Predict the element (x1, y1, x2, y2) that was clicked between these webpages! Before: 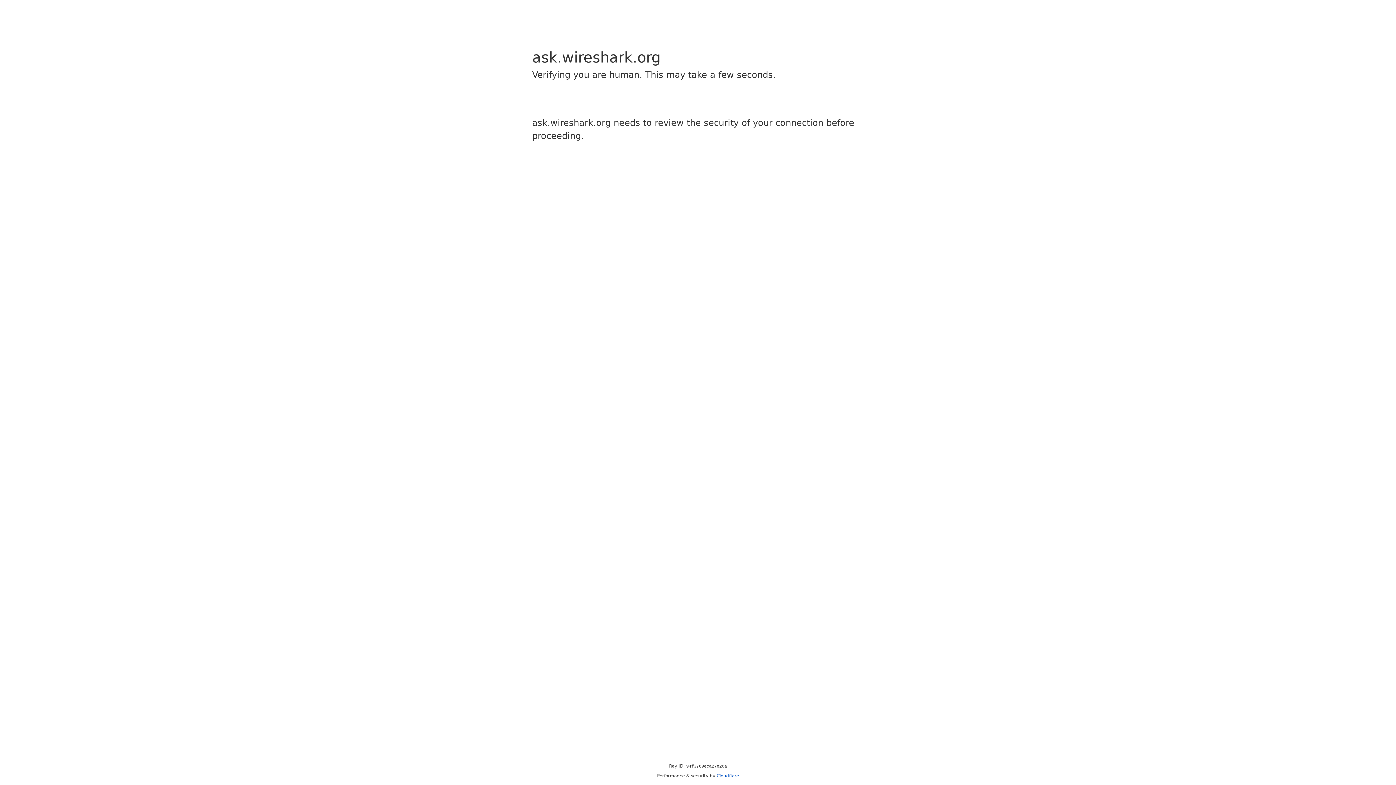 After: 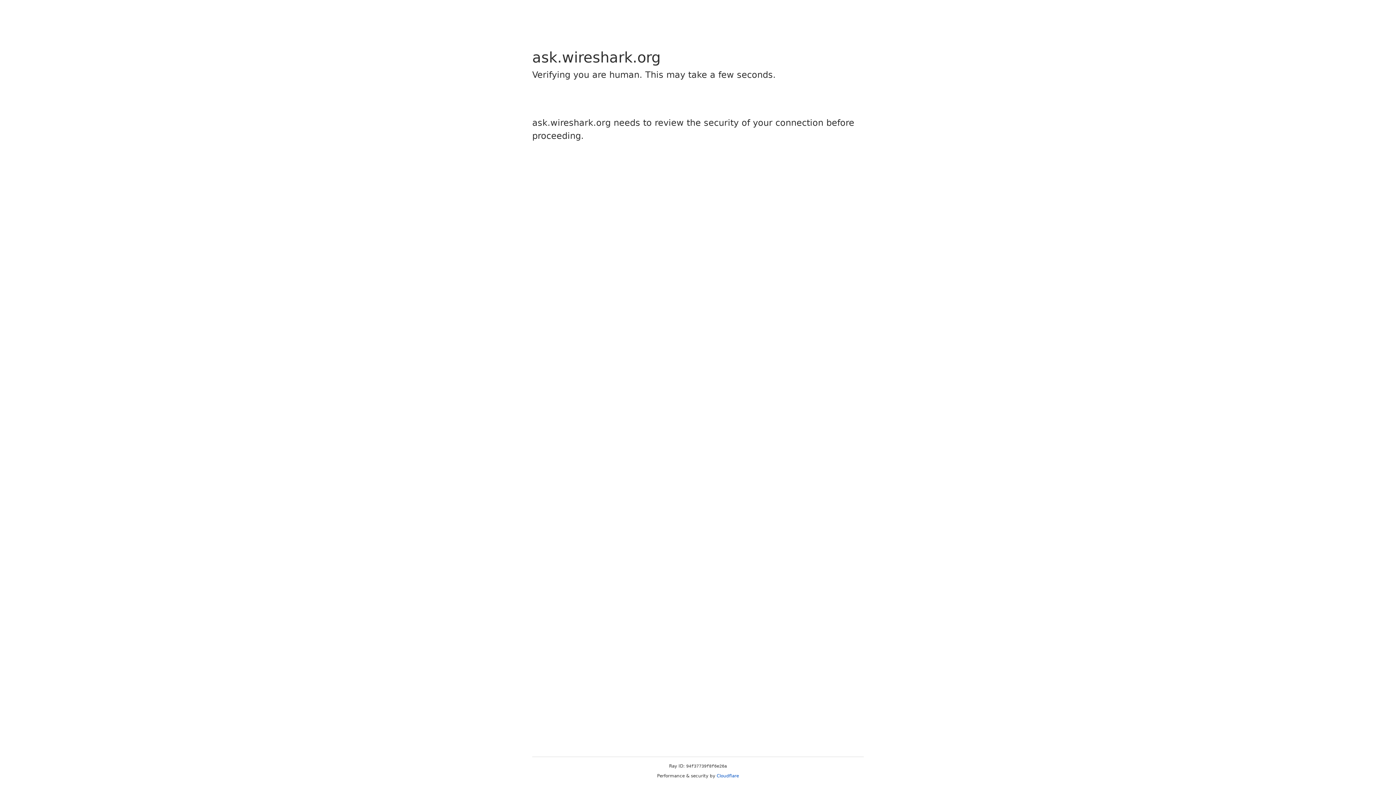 Action: label: Cloudflare bbox: (716, 773, 739, 778)